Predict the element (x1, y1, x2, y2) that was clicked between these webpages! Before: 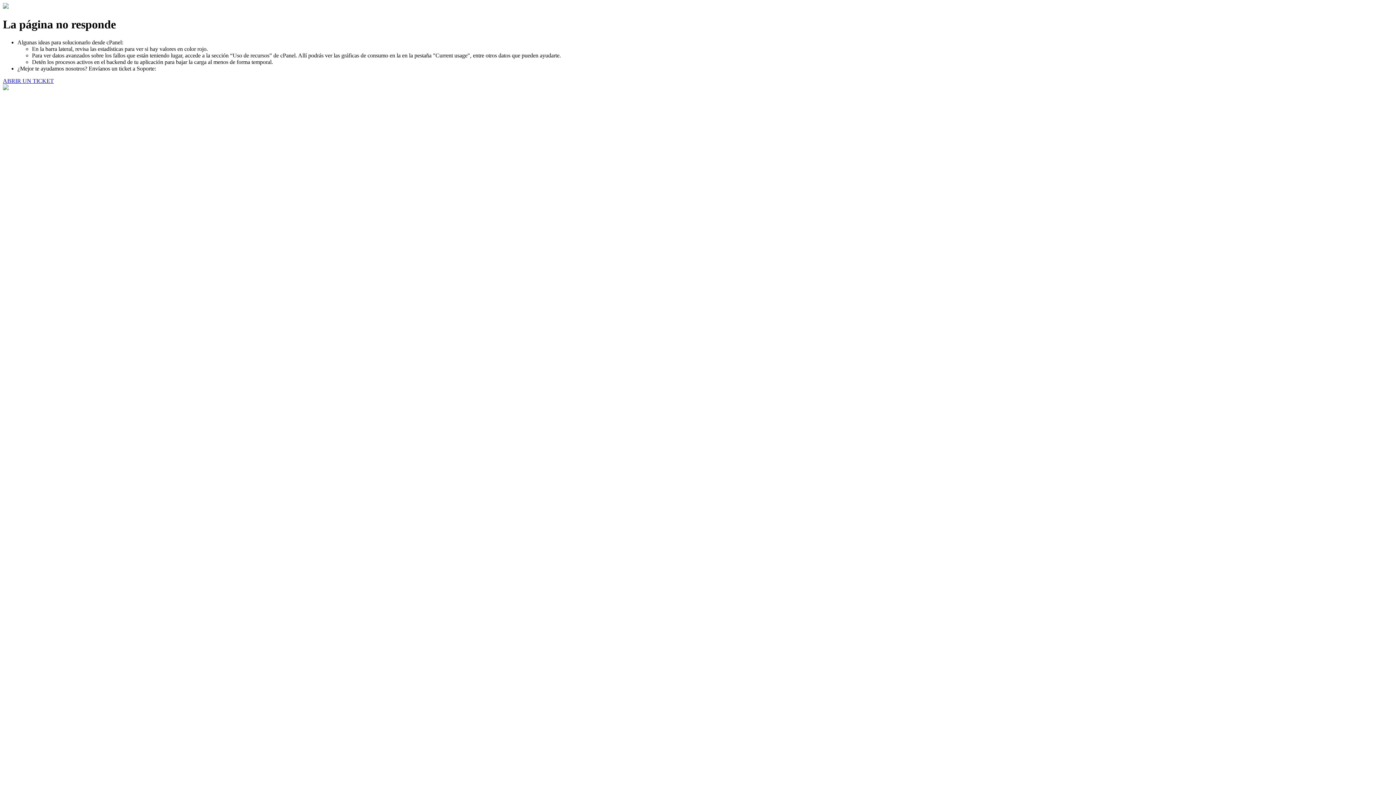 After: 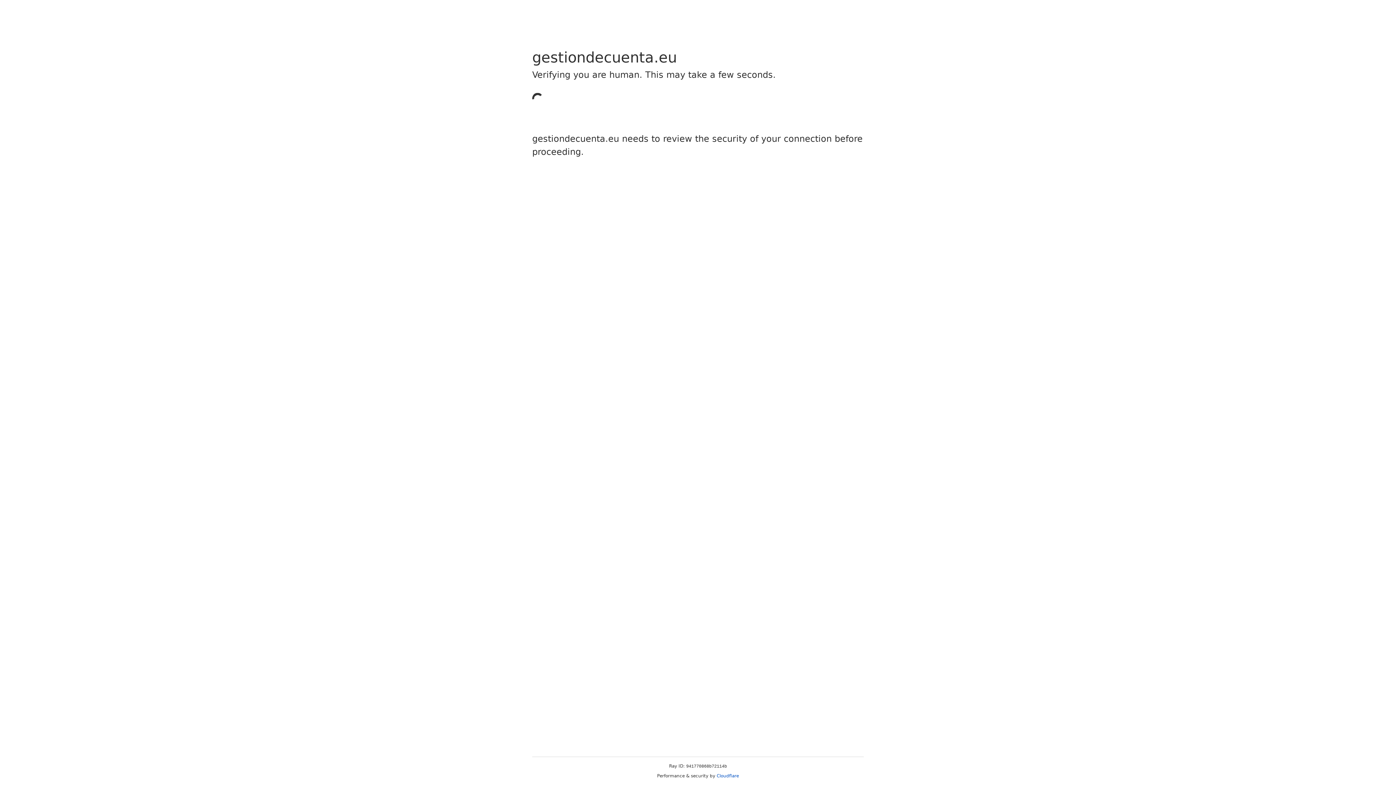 Action: label: ABRIR UN TICKET bbox: (2, 77, 53, 83)